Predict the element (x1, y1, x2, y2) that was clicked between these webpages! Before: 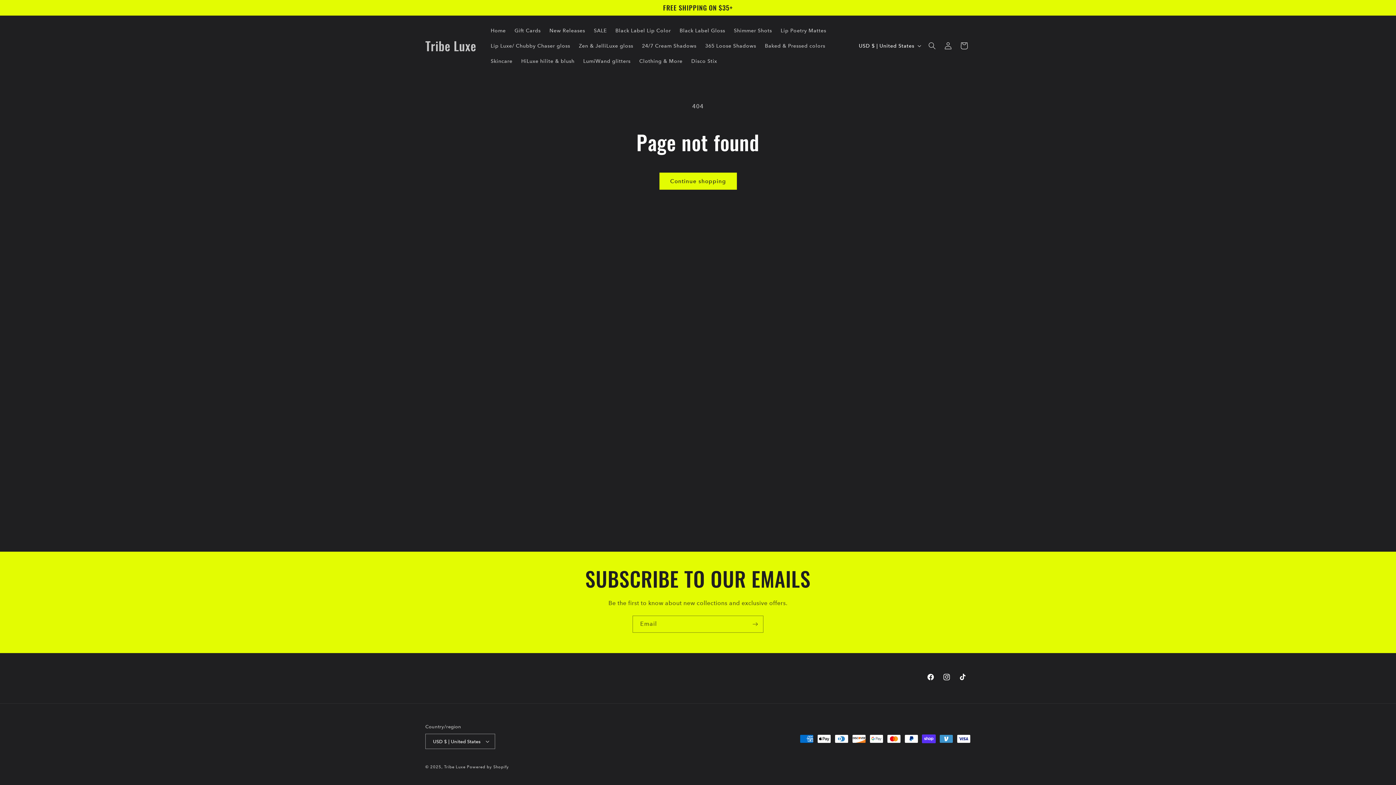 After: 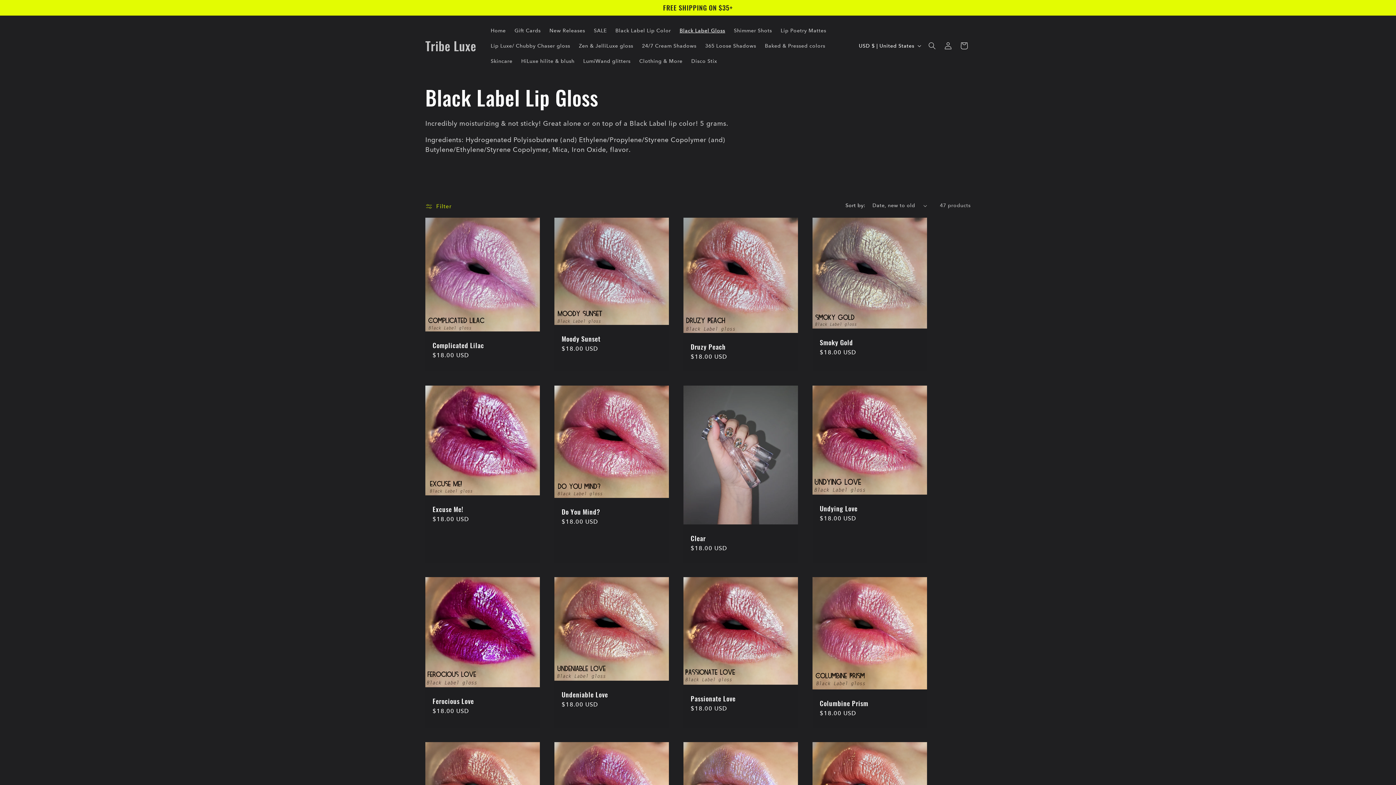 Action: label: Black Label Gloss bbox: (675, 22, 729, 38)